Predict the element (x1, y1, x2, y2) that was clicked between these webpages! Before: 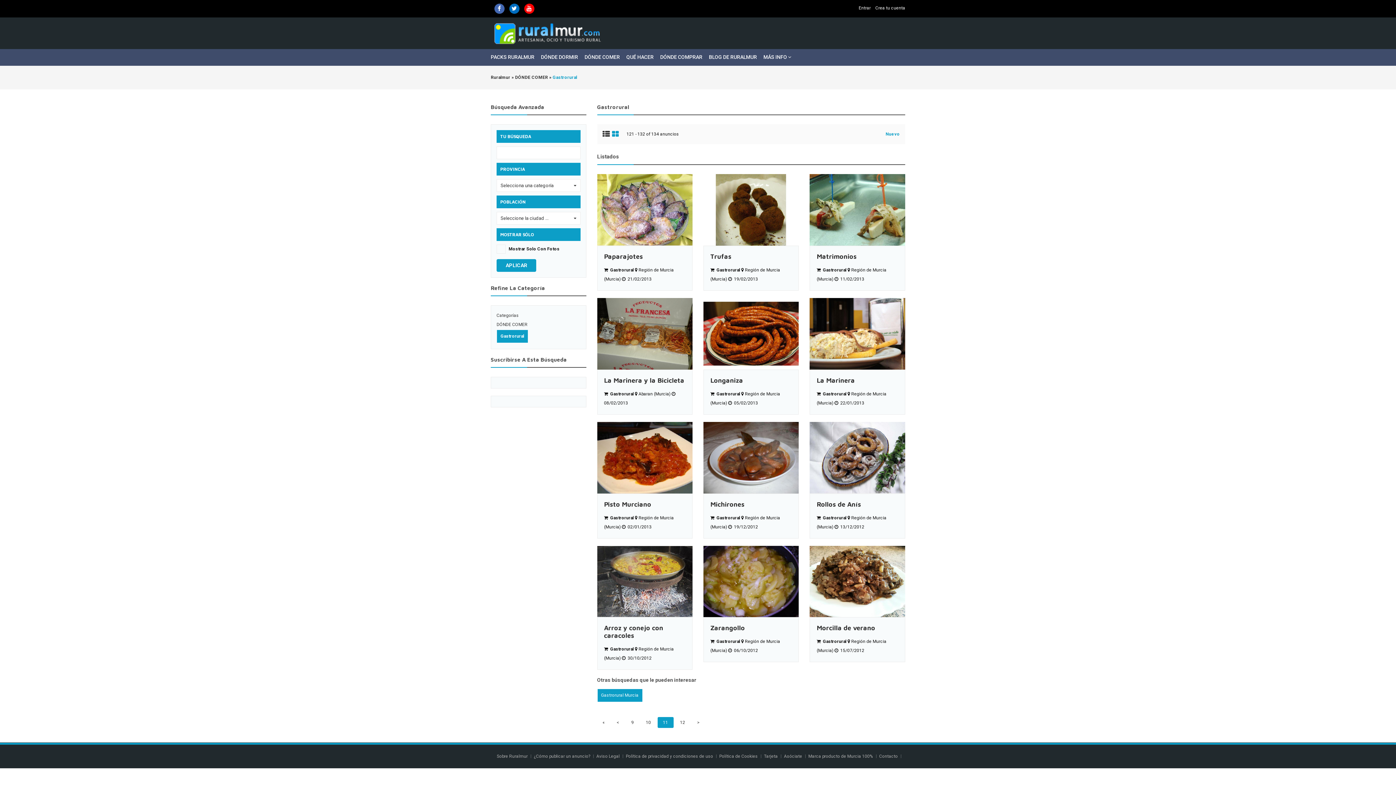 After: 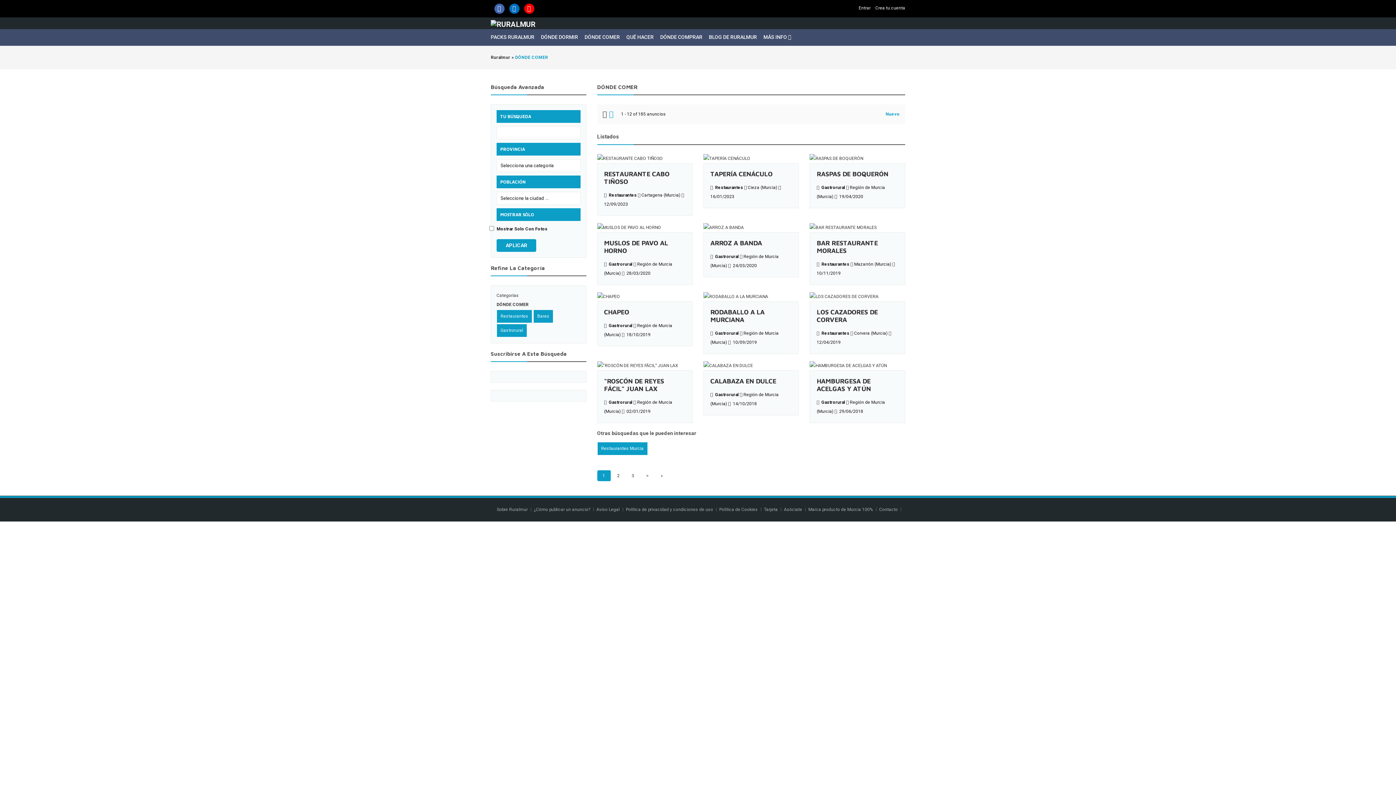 Action: bbox: (496, 322, 527, 327) label: DÓNDE COMER